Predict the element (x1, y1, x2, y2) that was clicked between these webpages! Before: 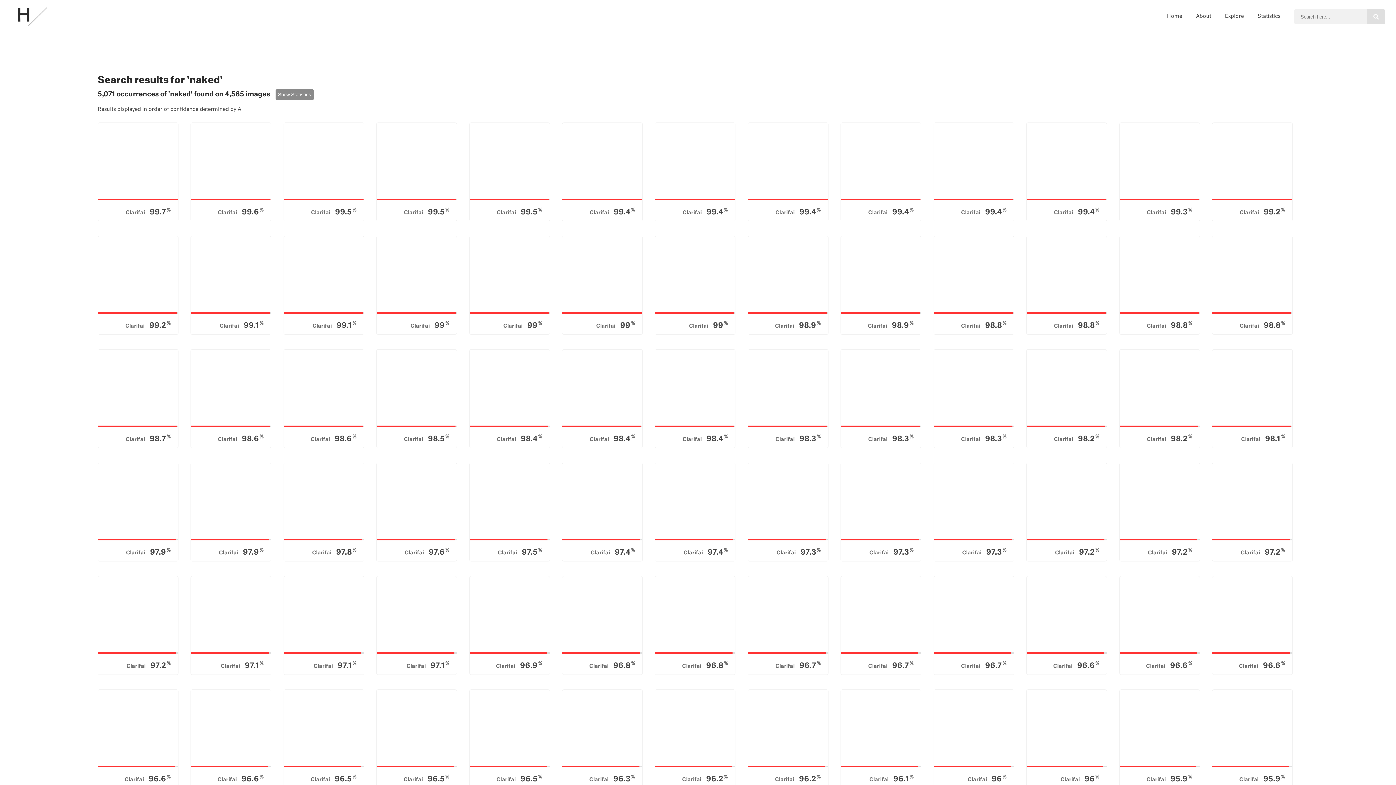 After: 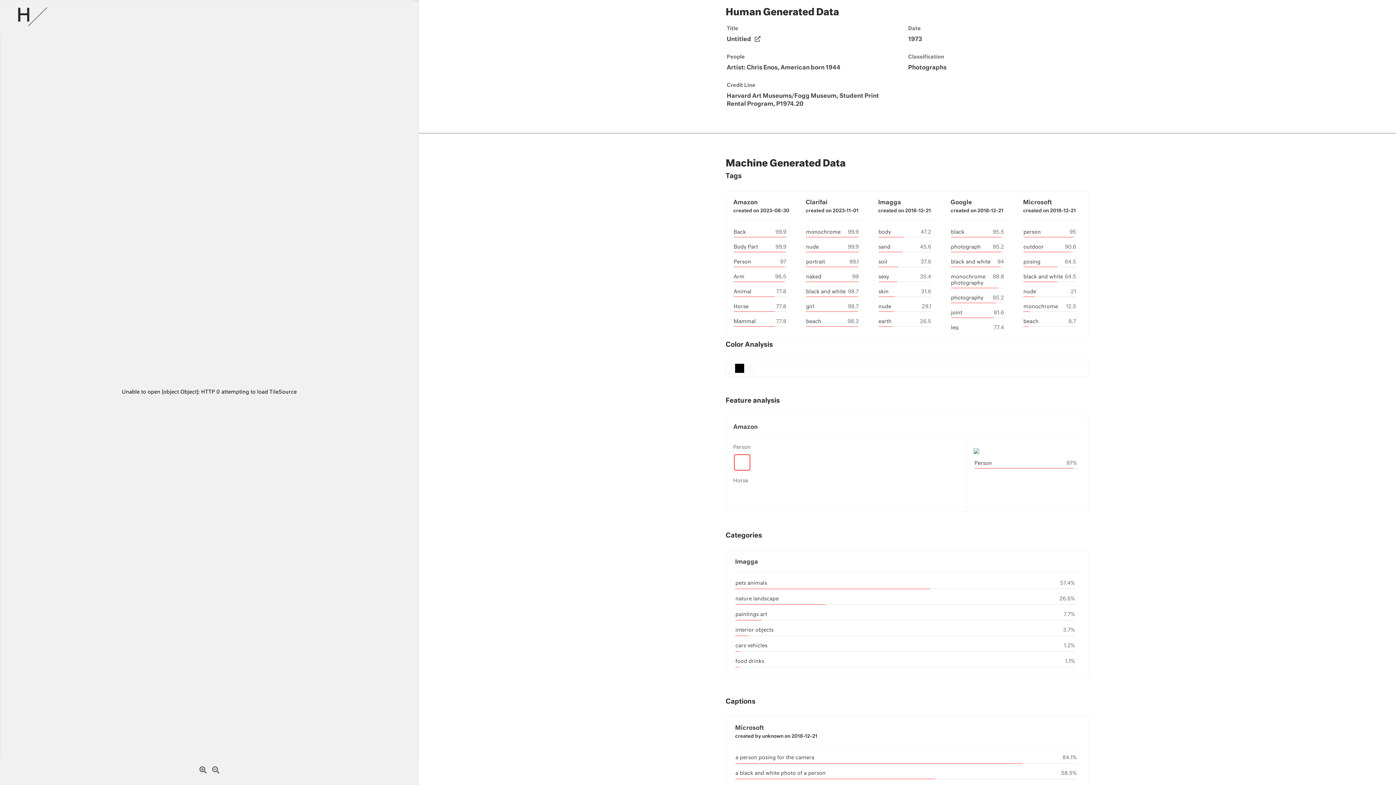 Action: bbox: (655, 235, 741, 334) label: Clarifai 99%
Untitled
Chris Enos